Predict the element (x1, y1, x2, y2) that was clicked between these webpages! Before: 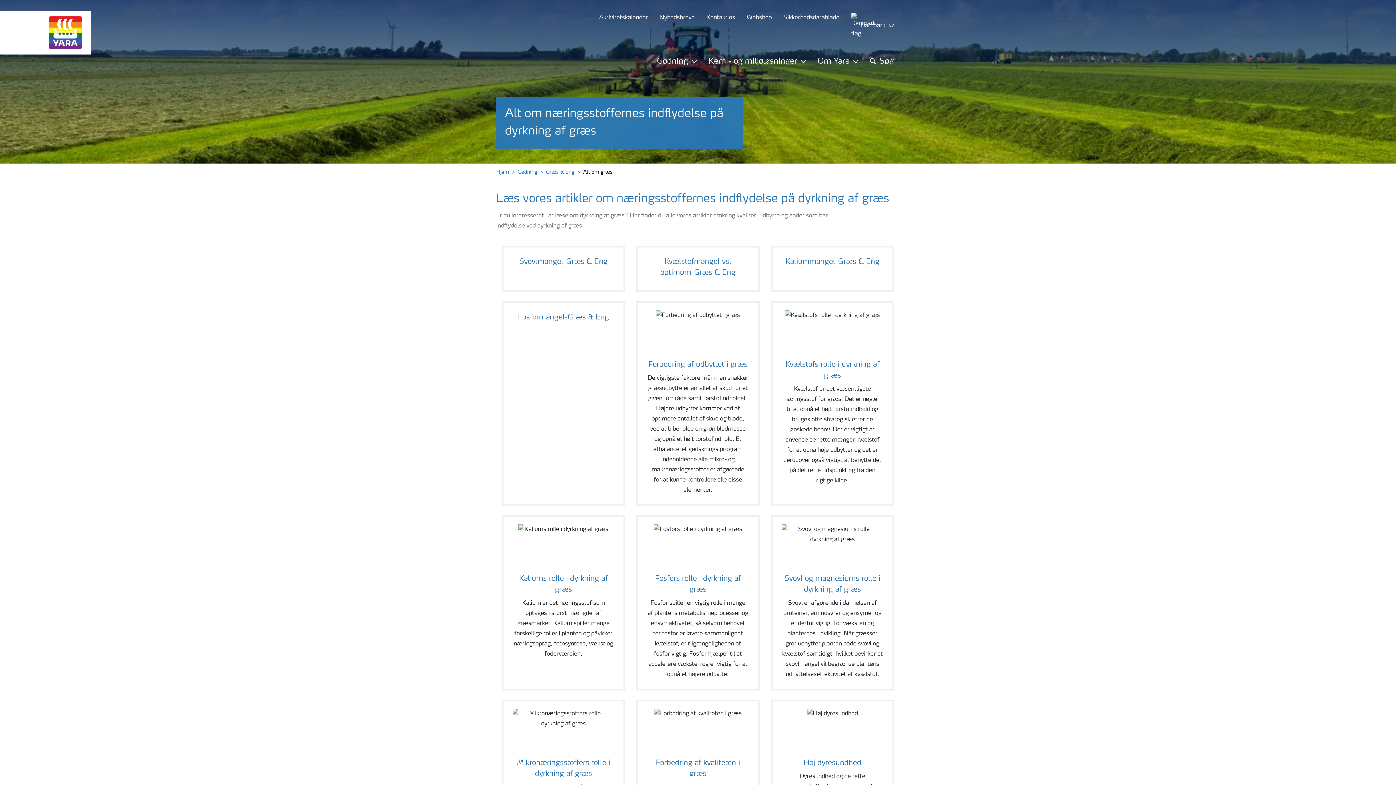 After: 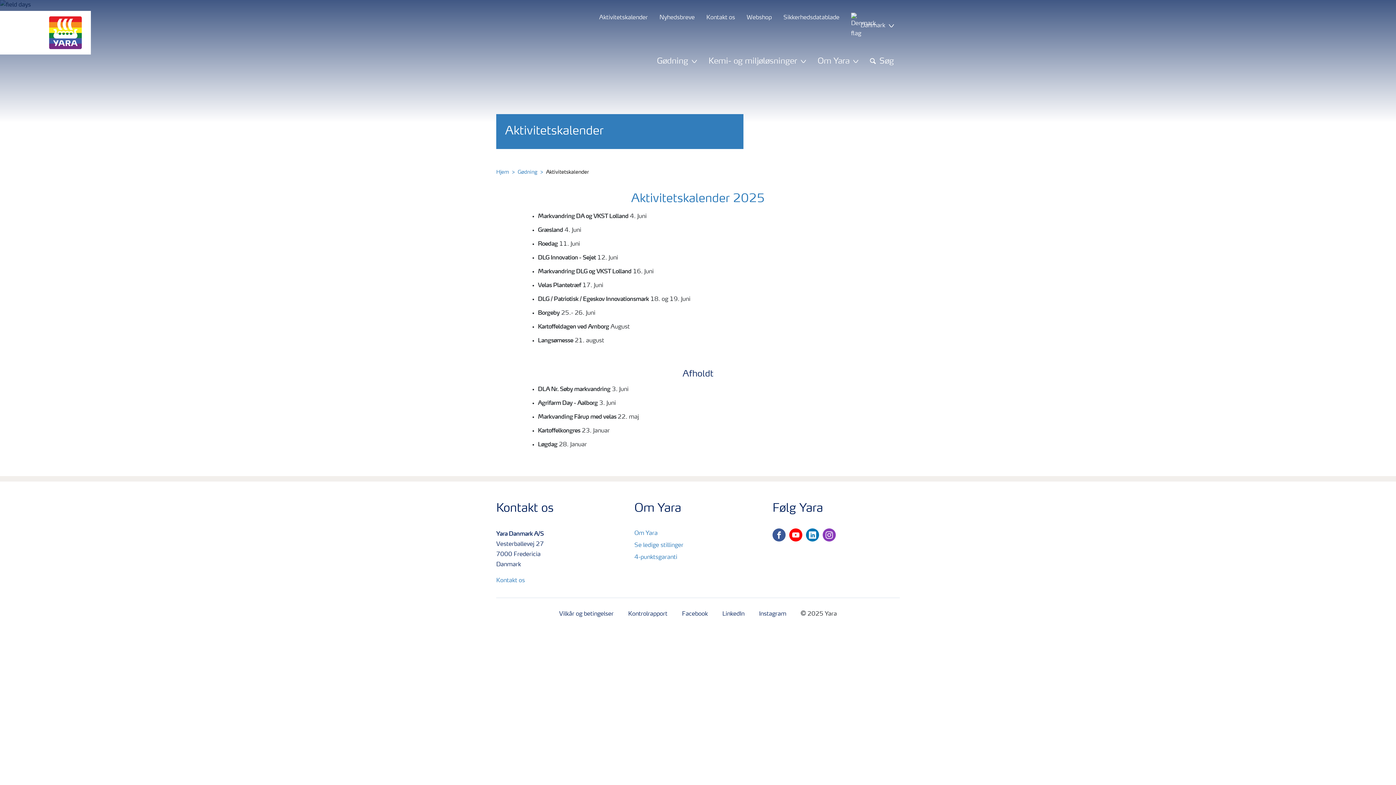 Action: label: Aktivitetskalender bbox: (599, 12, 648, 24)